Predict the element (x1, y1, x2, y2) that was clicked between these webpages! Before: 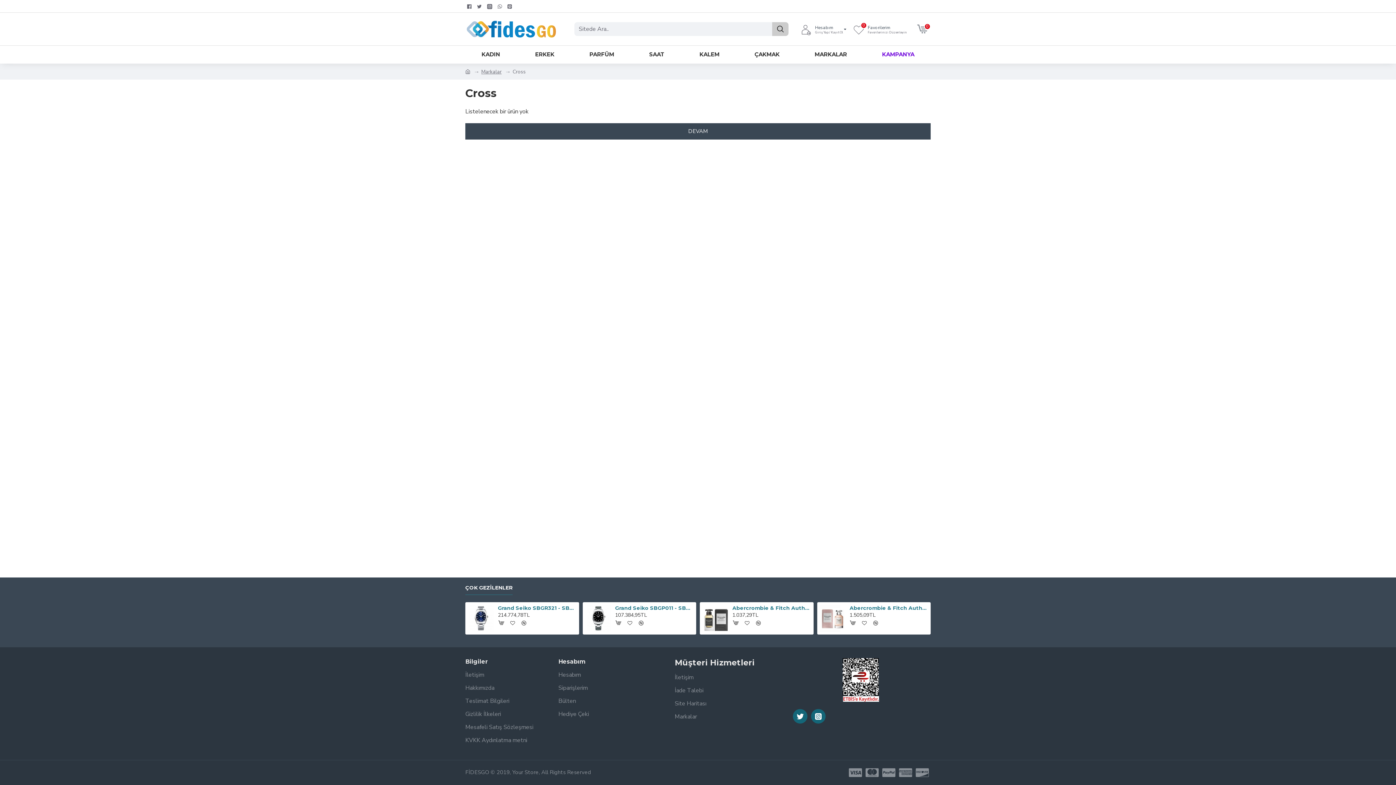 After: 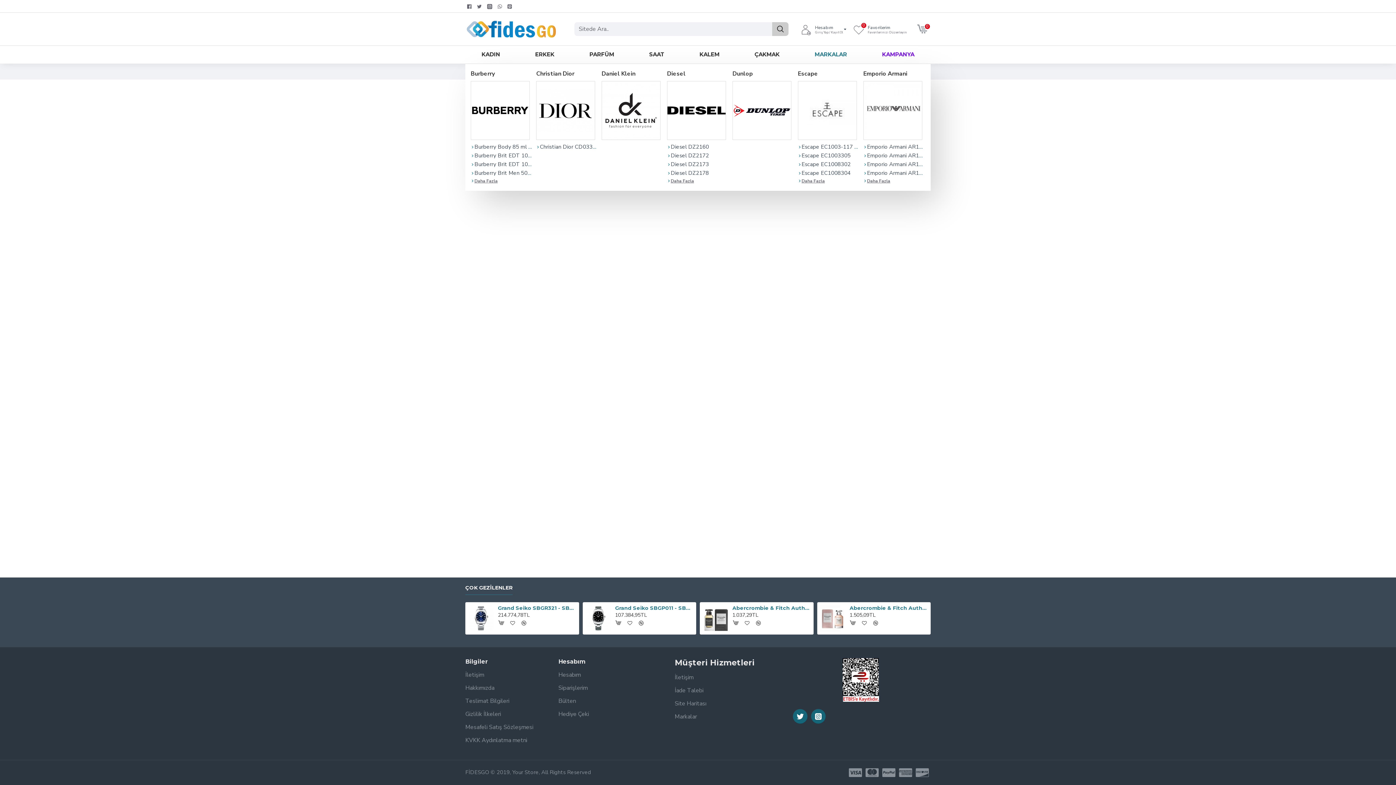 Action: label: MARKALAR bbox: (798, 48, 863, 60)